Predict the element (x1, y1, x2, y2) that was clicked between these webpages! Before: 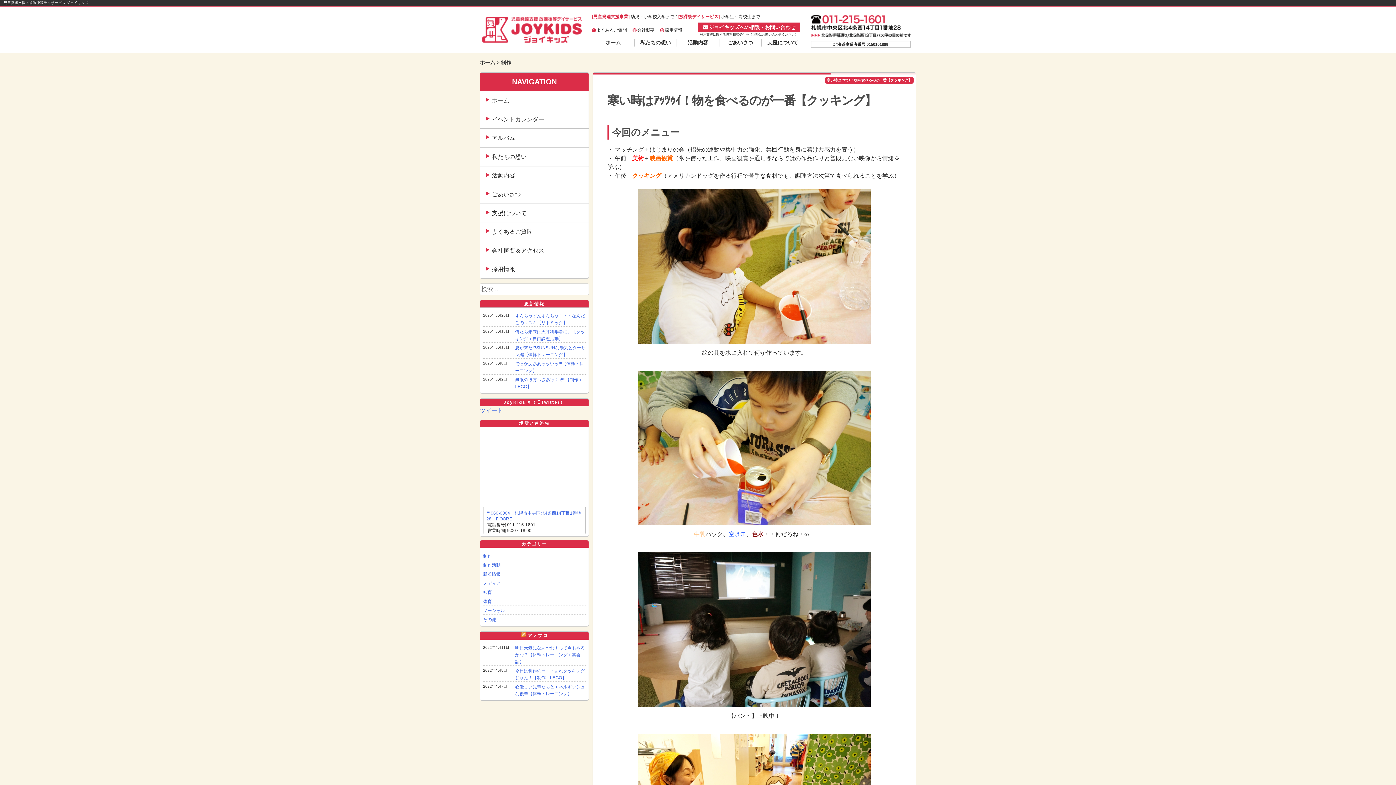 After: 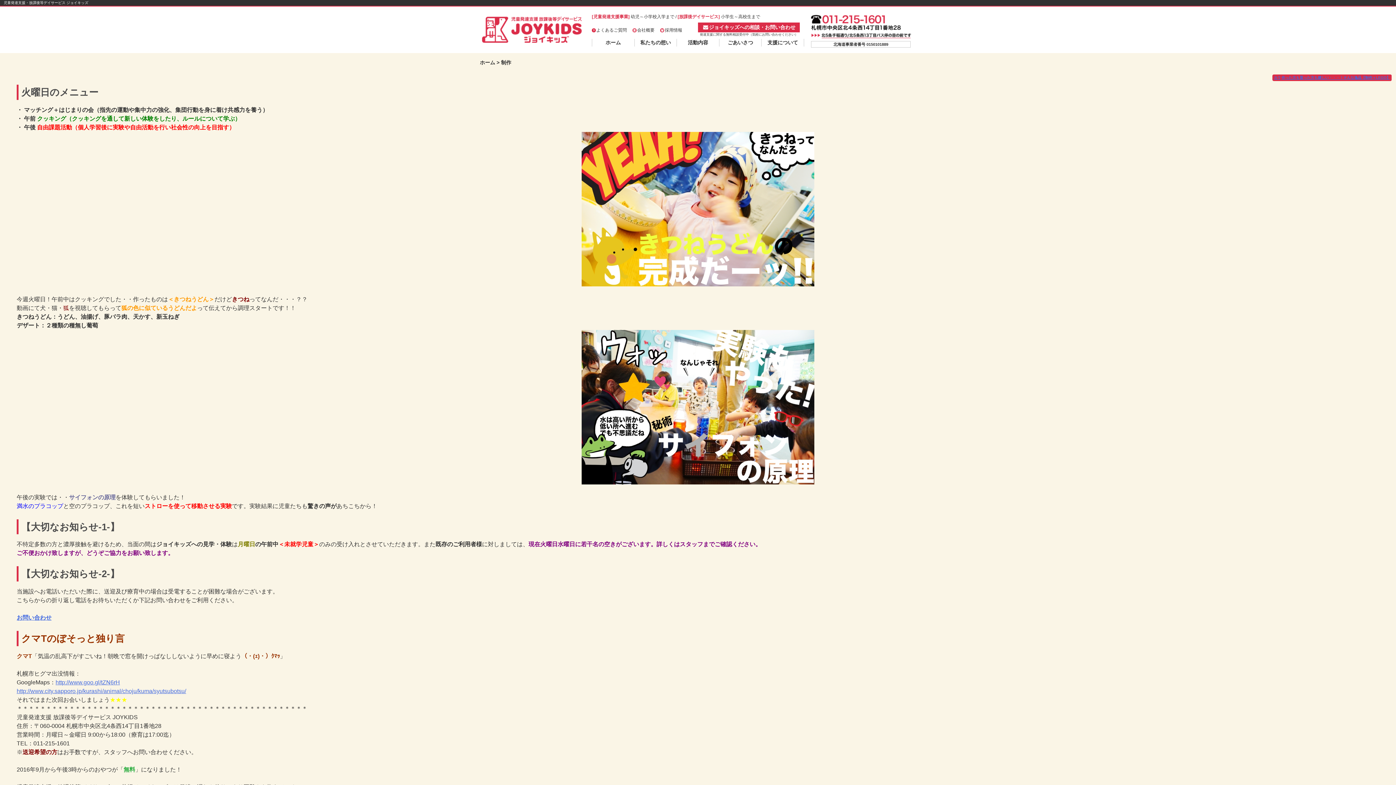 Action: label: 制作 bbox: (483, 553, 492, 559)